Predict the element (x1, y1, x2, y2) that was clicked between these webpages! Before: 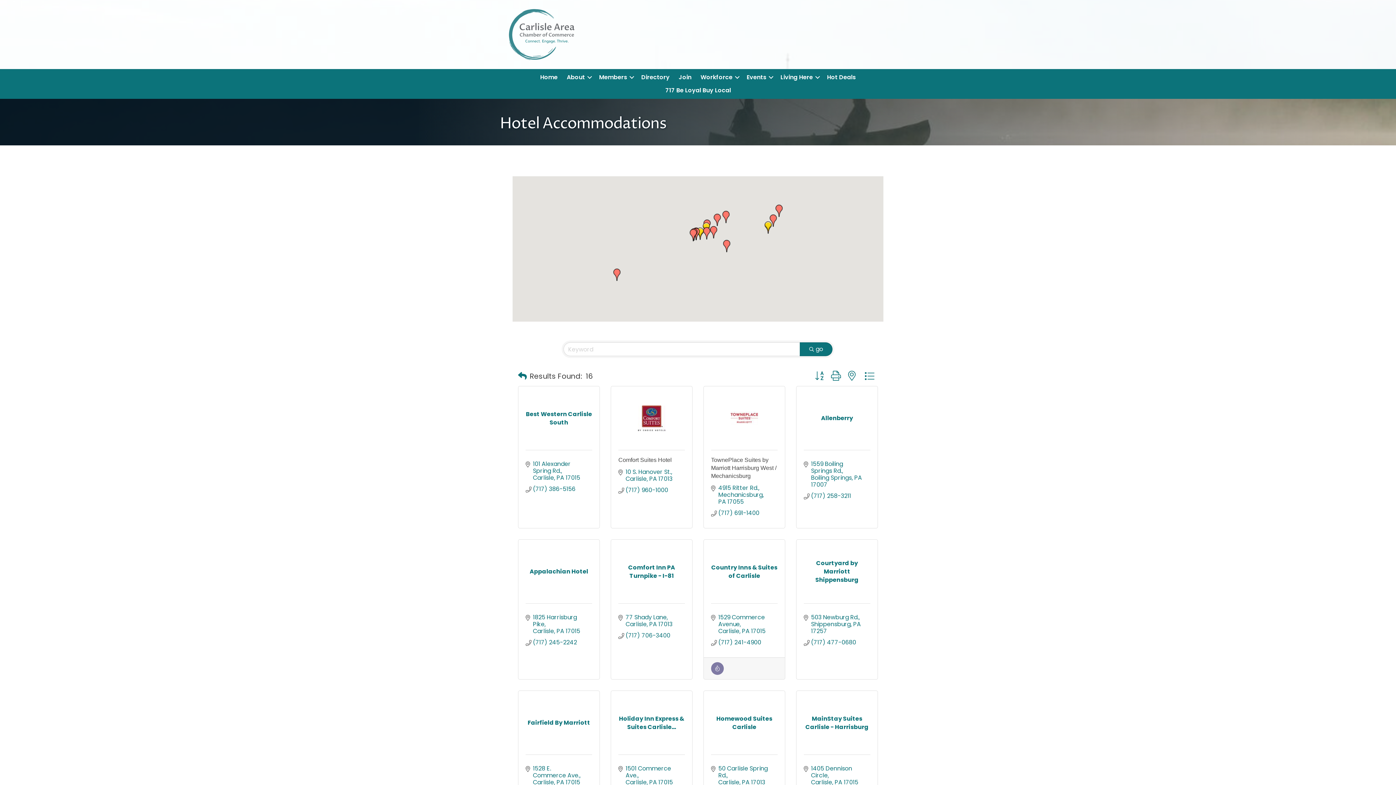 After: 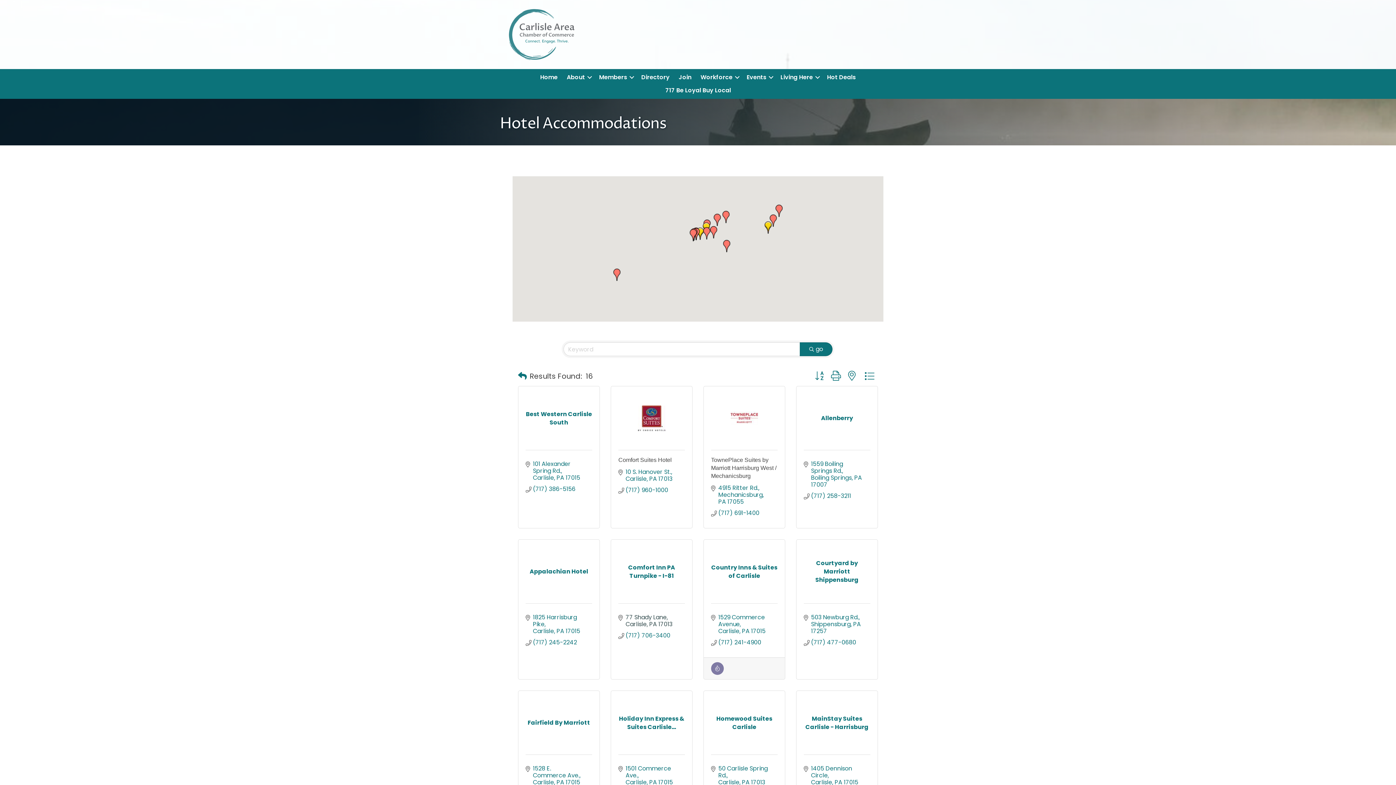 Action: bbox: (625, 614, 672, 628) label: 77 Shady Lane
Carlisle PA 17013